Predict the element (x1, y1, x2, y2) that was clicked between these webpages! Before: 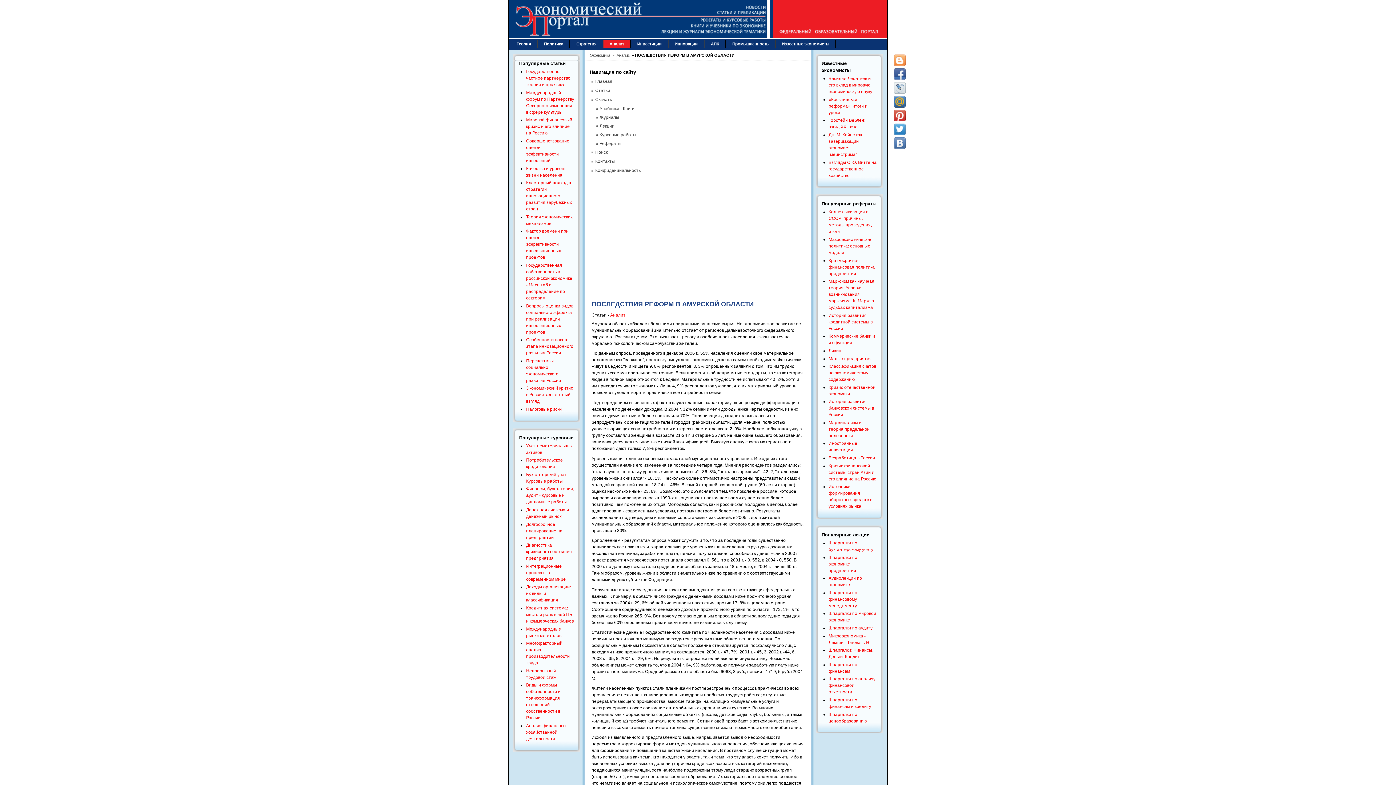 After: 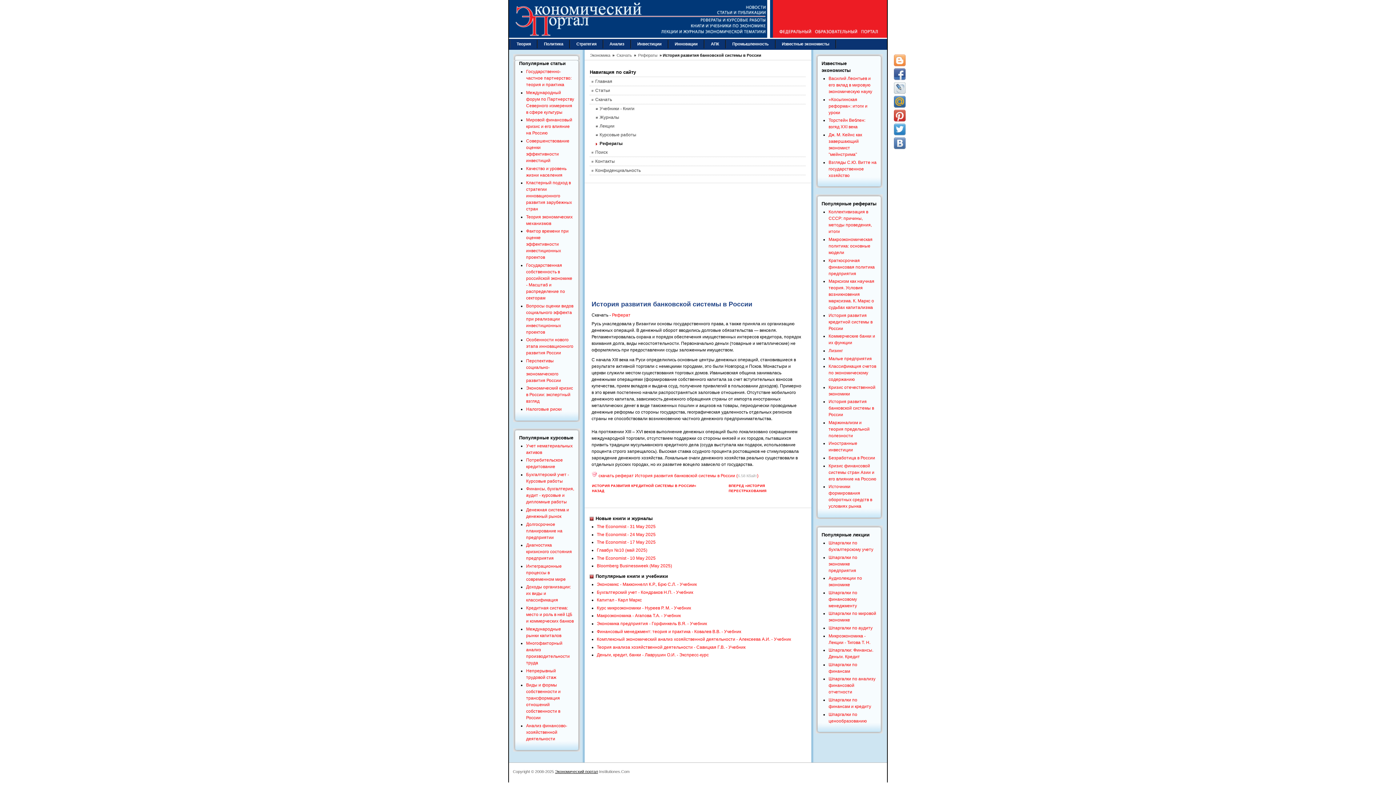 Action: bbox: (828, 399, 874, 417) label: История развития банковской системы в России